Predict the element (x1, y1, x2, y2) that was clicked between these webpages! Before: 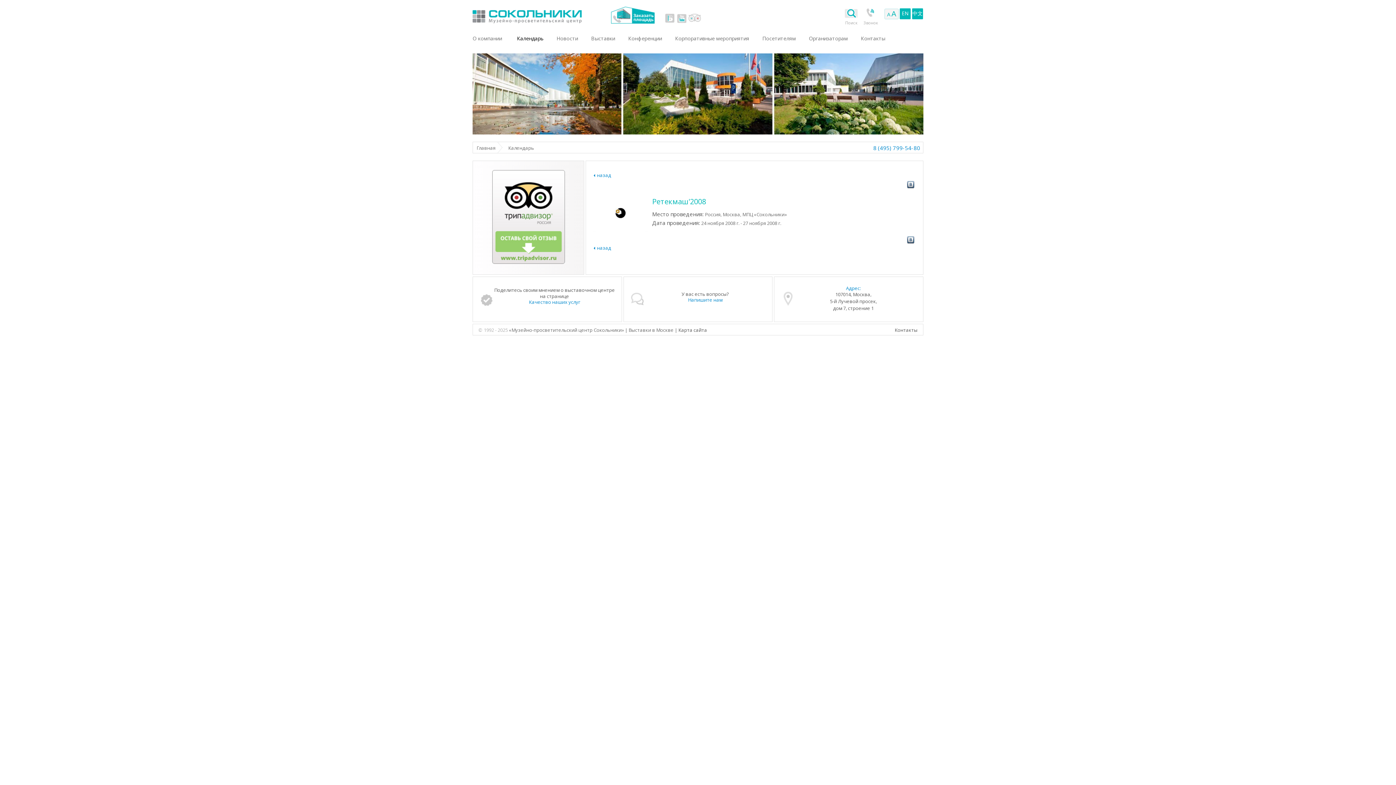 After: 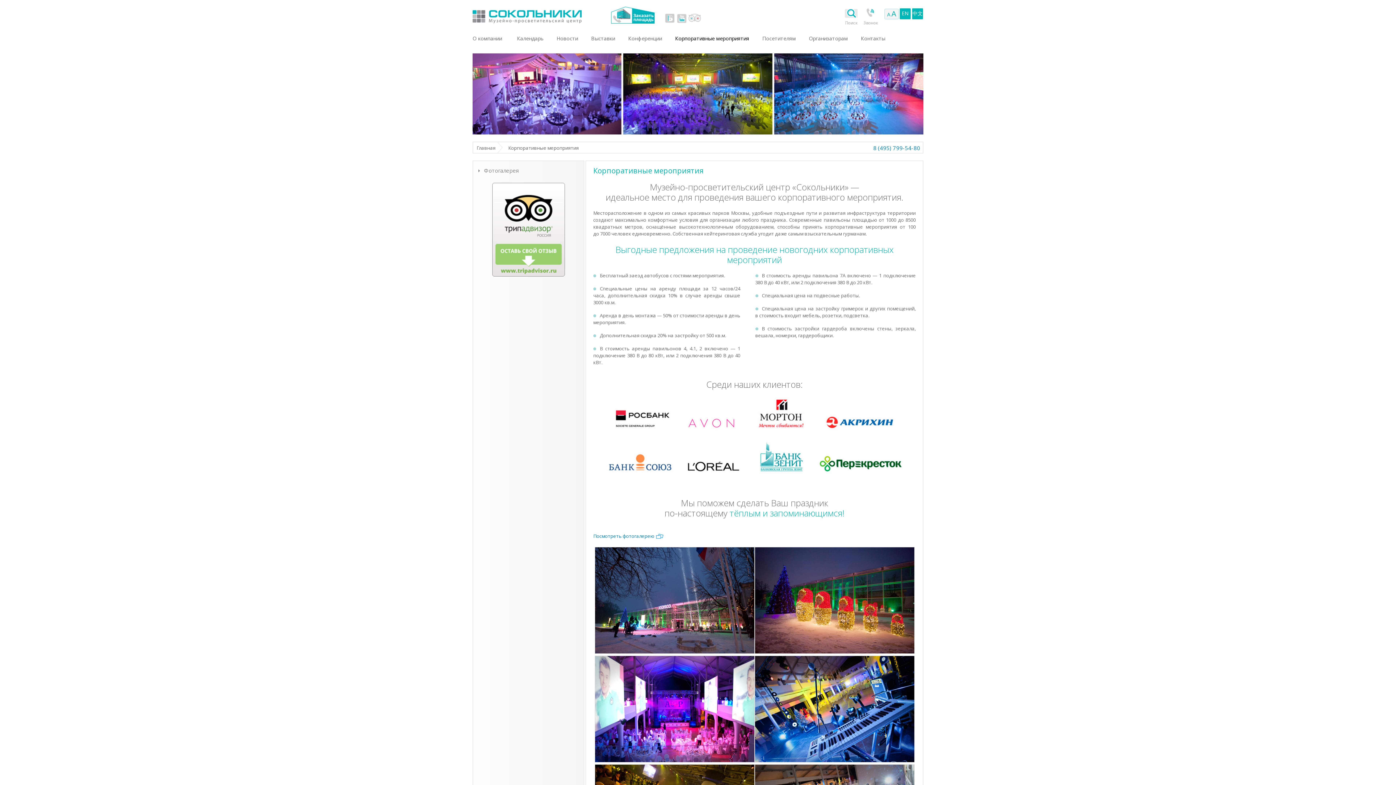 Action: bbox: (668, 30, 756, 48) label: Корпоративные мероприятия